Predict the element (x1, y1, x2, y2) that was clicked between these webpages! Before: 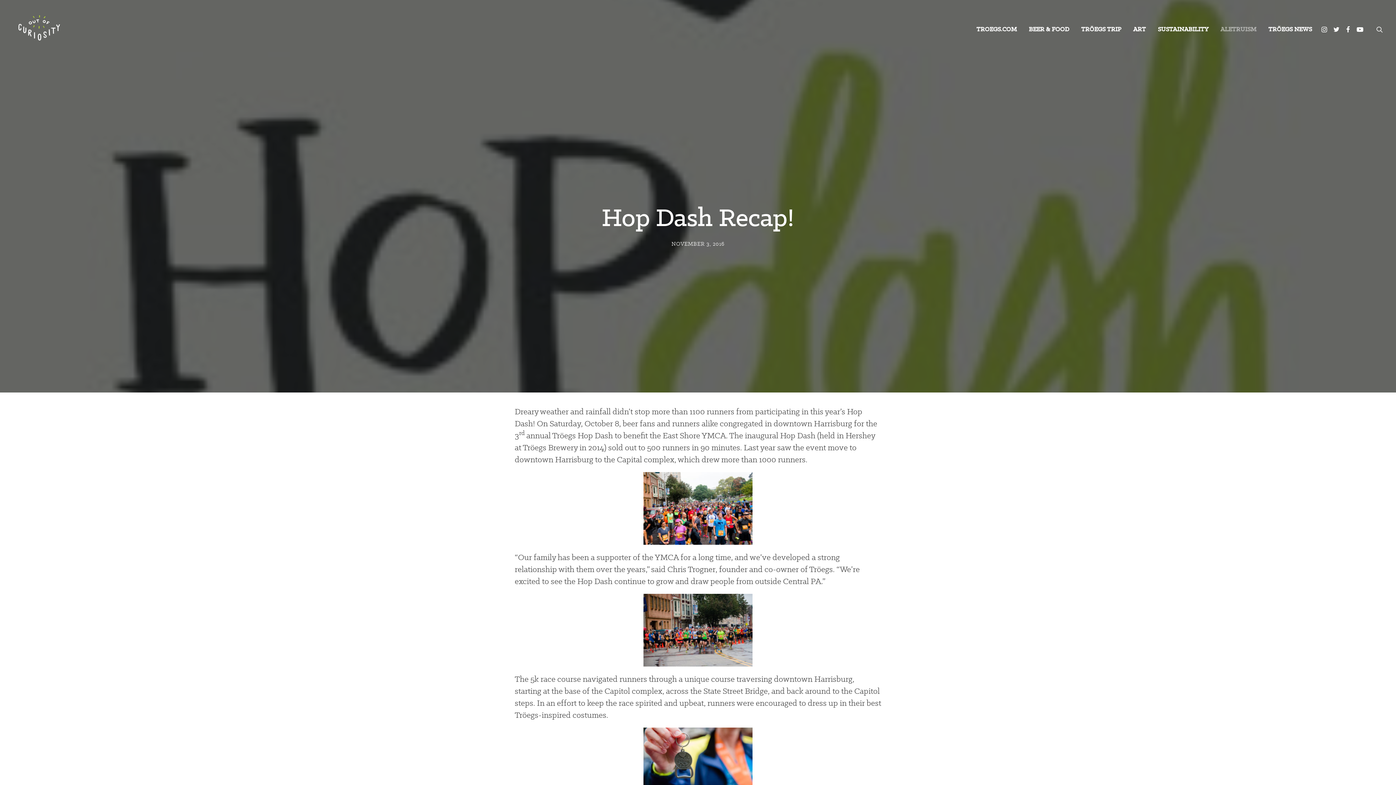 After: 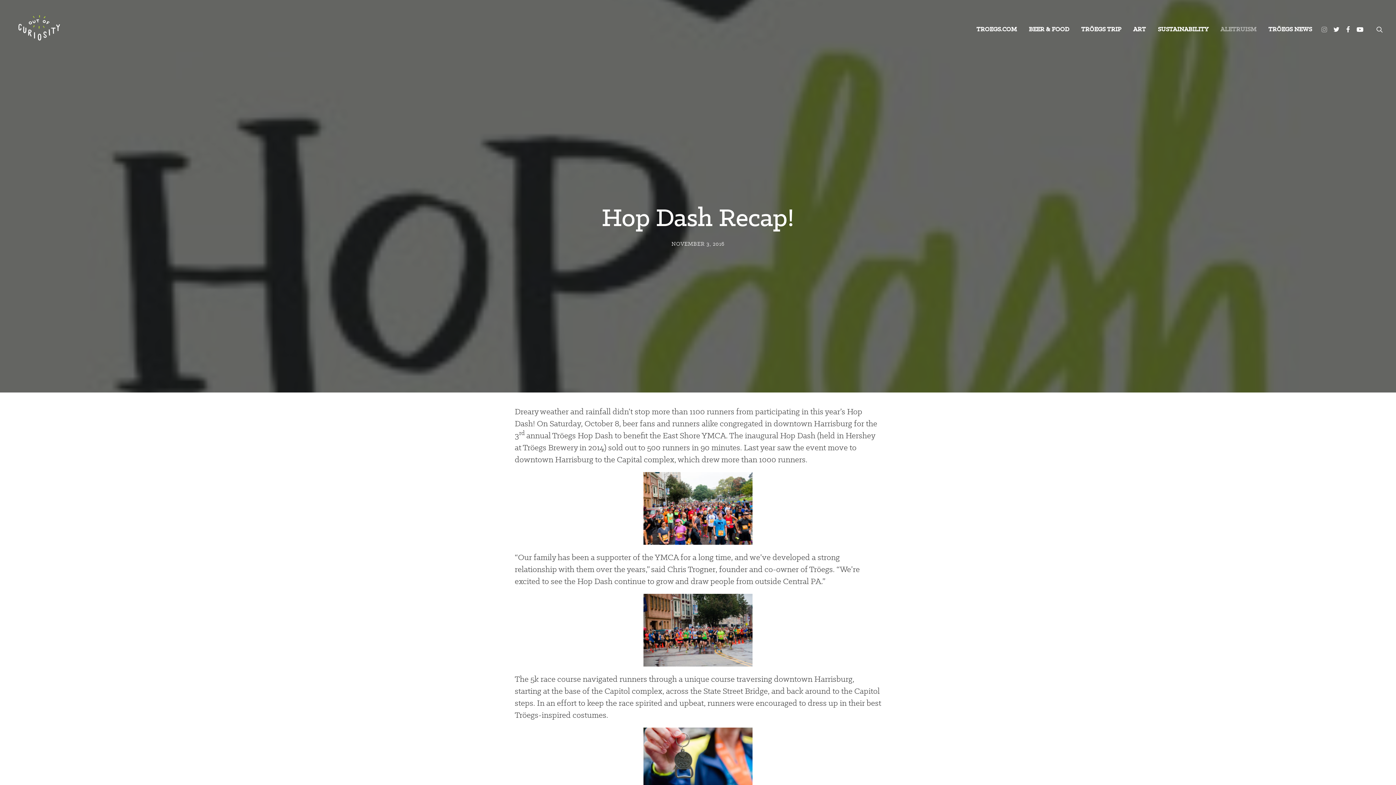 Action: bbox: (1321, 0, 1330, 56)